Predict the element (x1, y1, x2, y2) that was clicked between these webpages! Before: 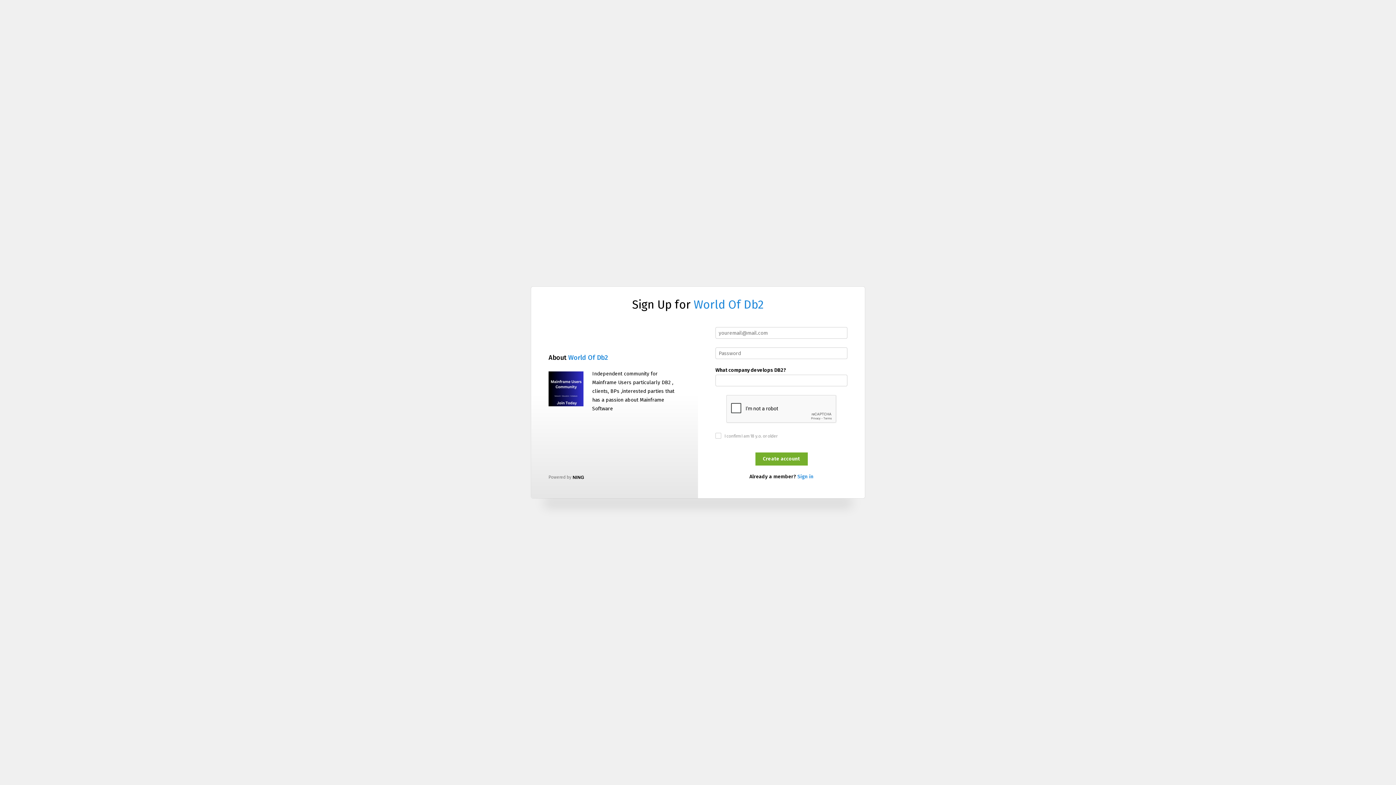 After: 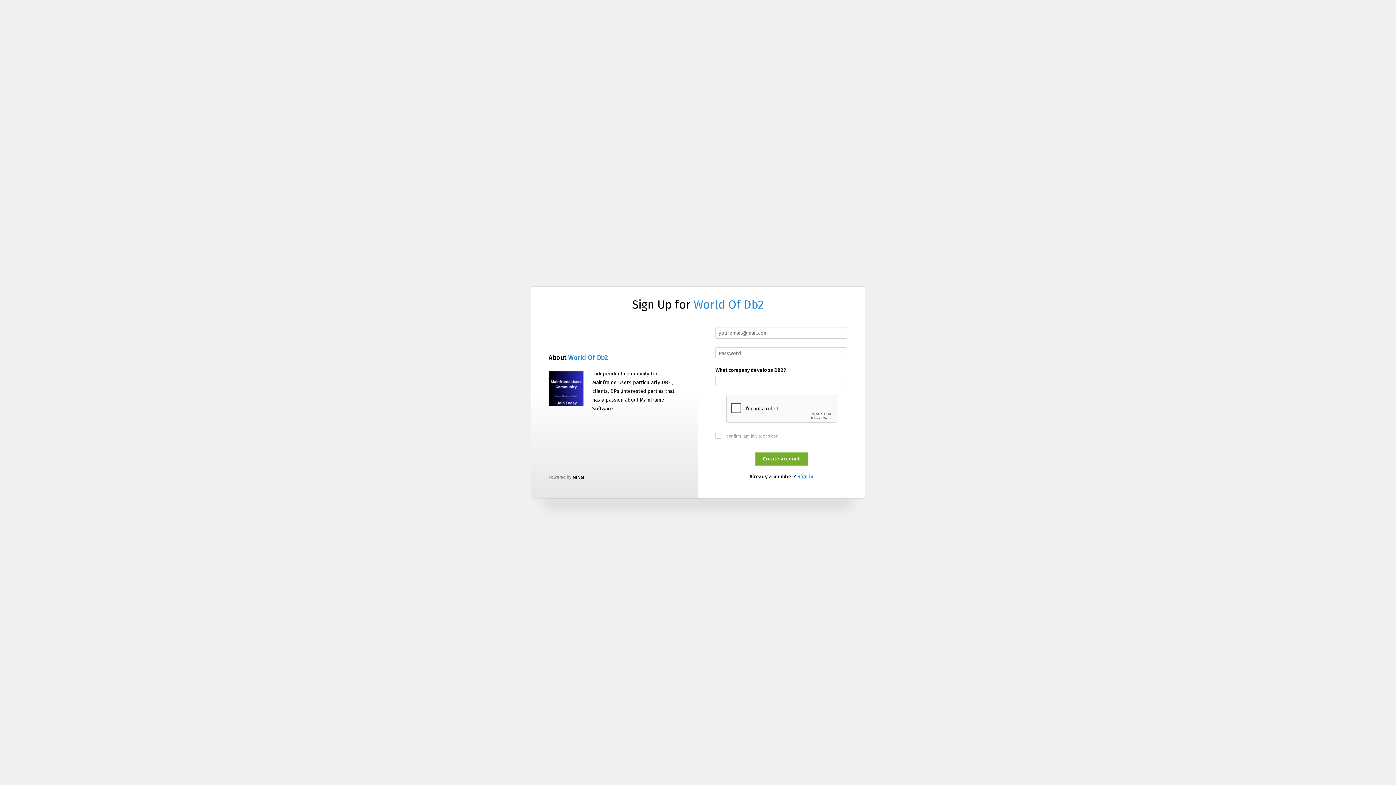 Action: label: World Of Db2 bbox: (568, 353, 608, 361)